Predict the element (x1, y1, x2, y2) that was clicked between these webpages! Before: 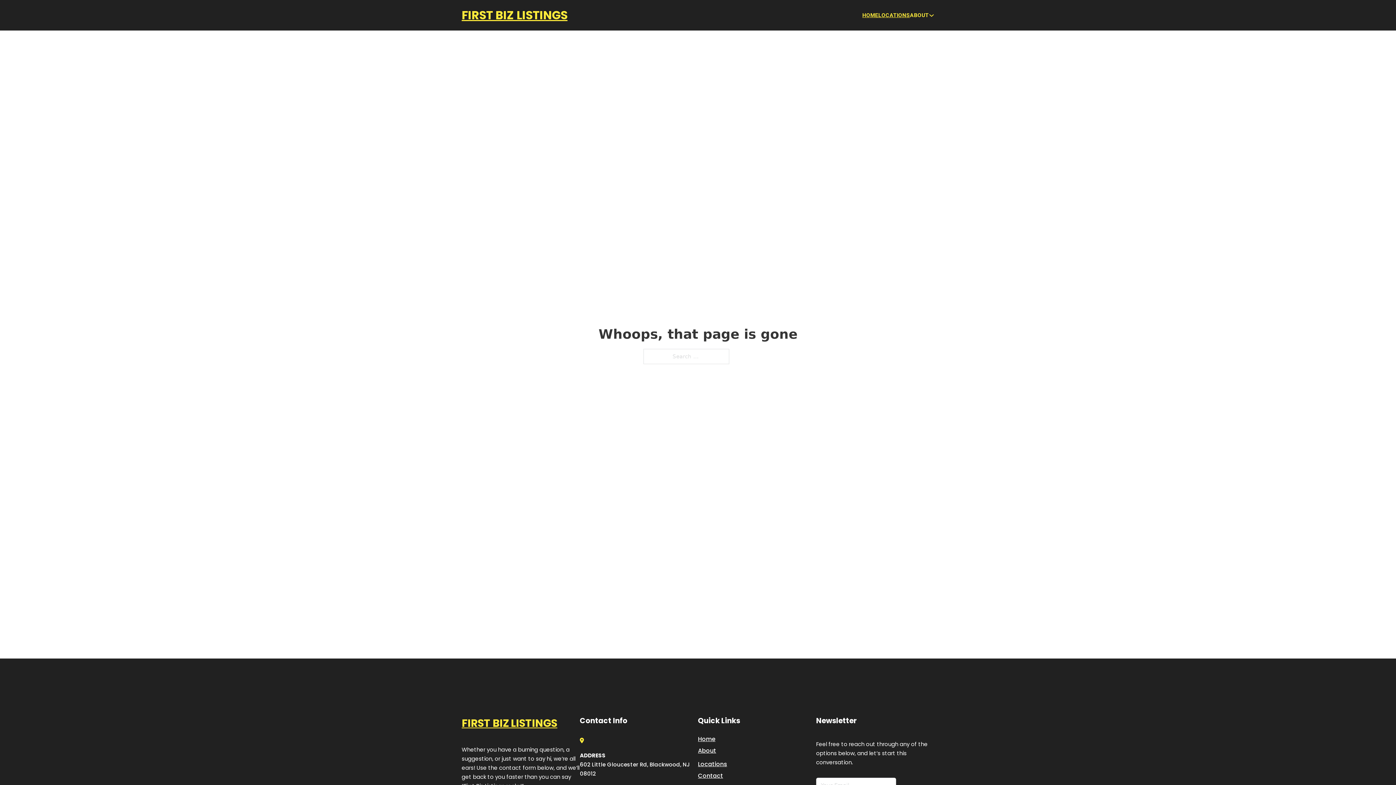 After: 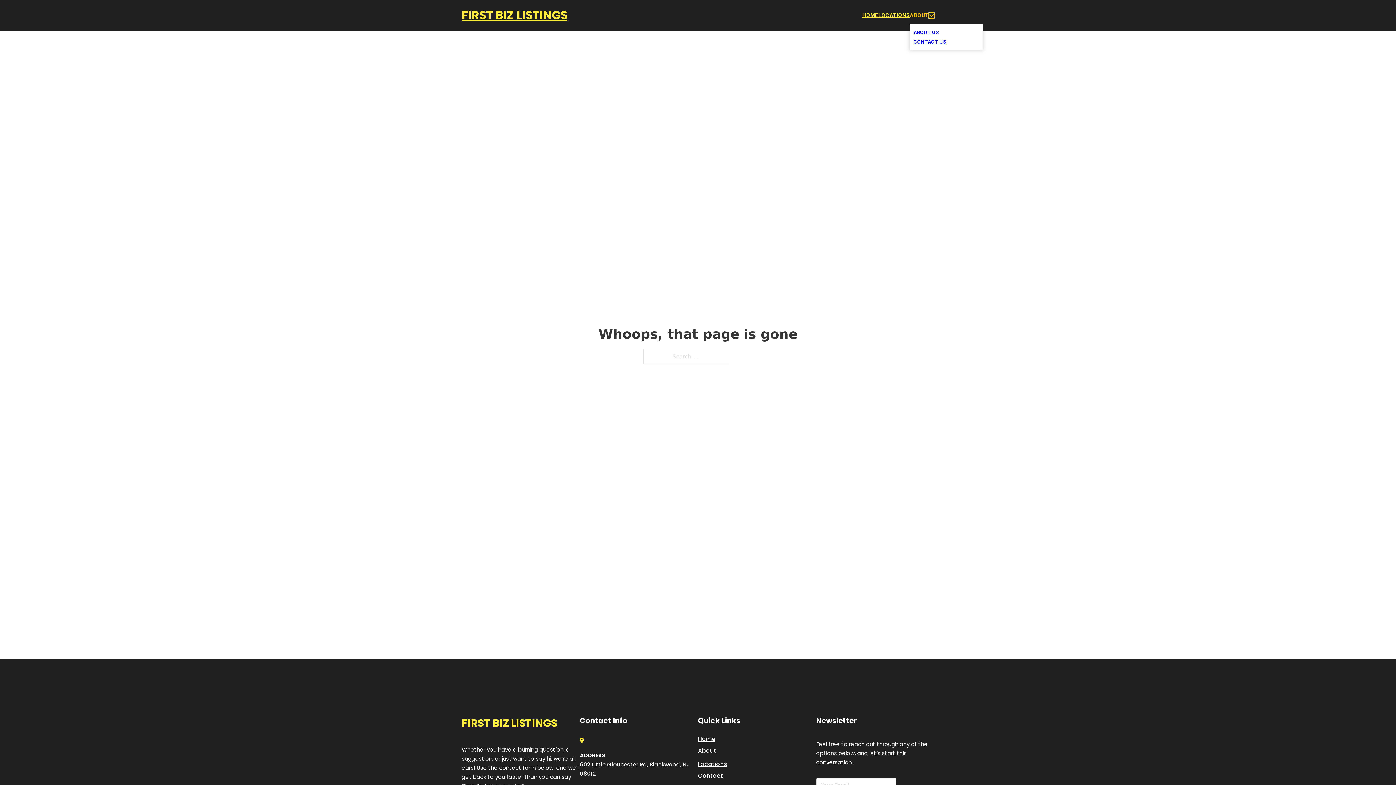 Action: label: Toggle dropdown bbox: (929, 12, 934, 18)